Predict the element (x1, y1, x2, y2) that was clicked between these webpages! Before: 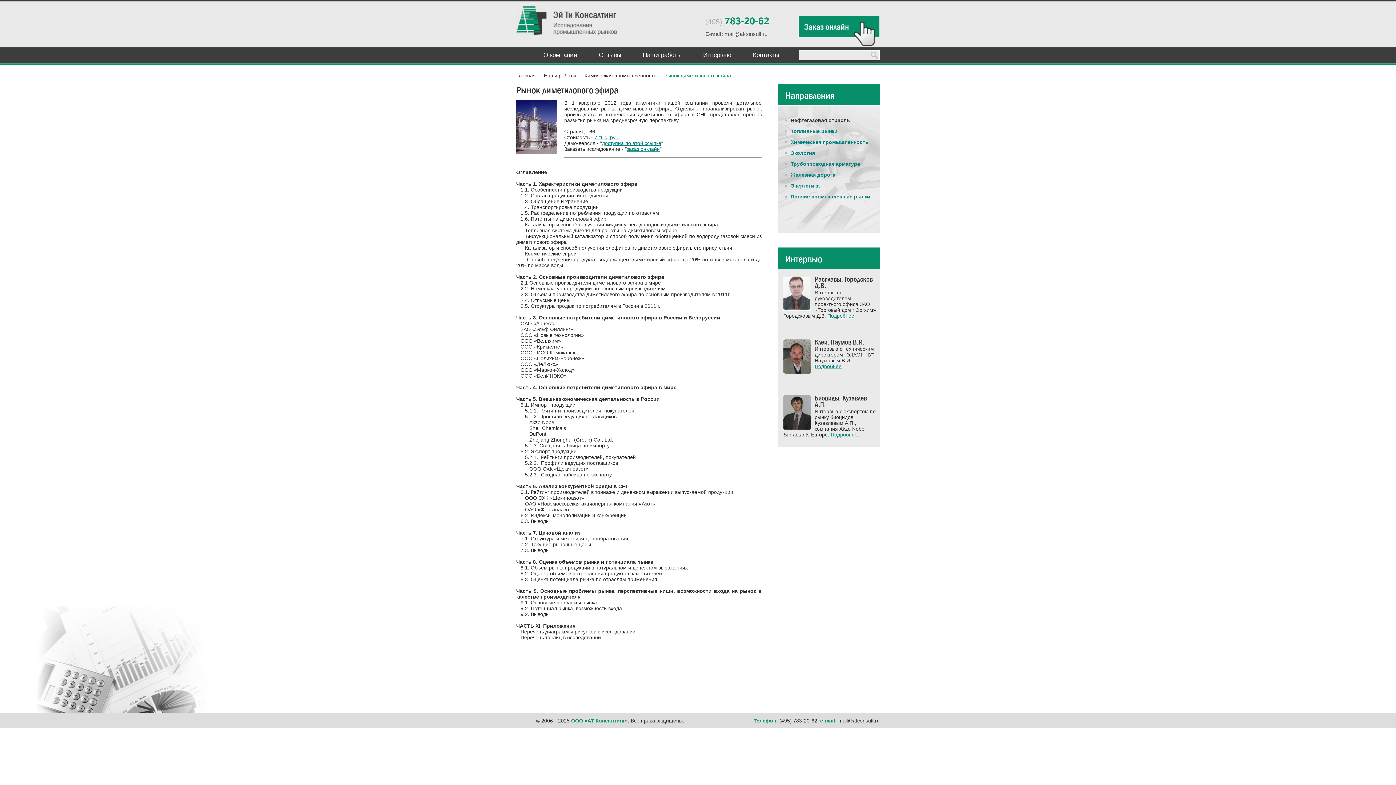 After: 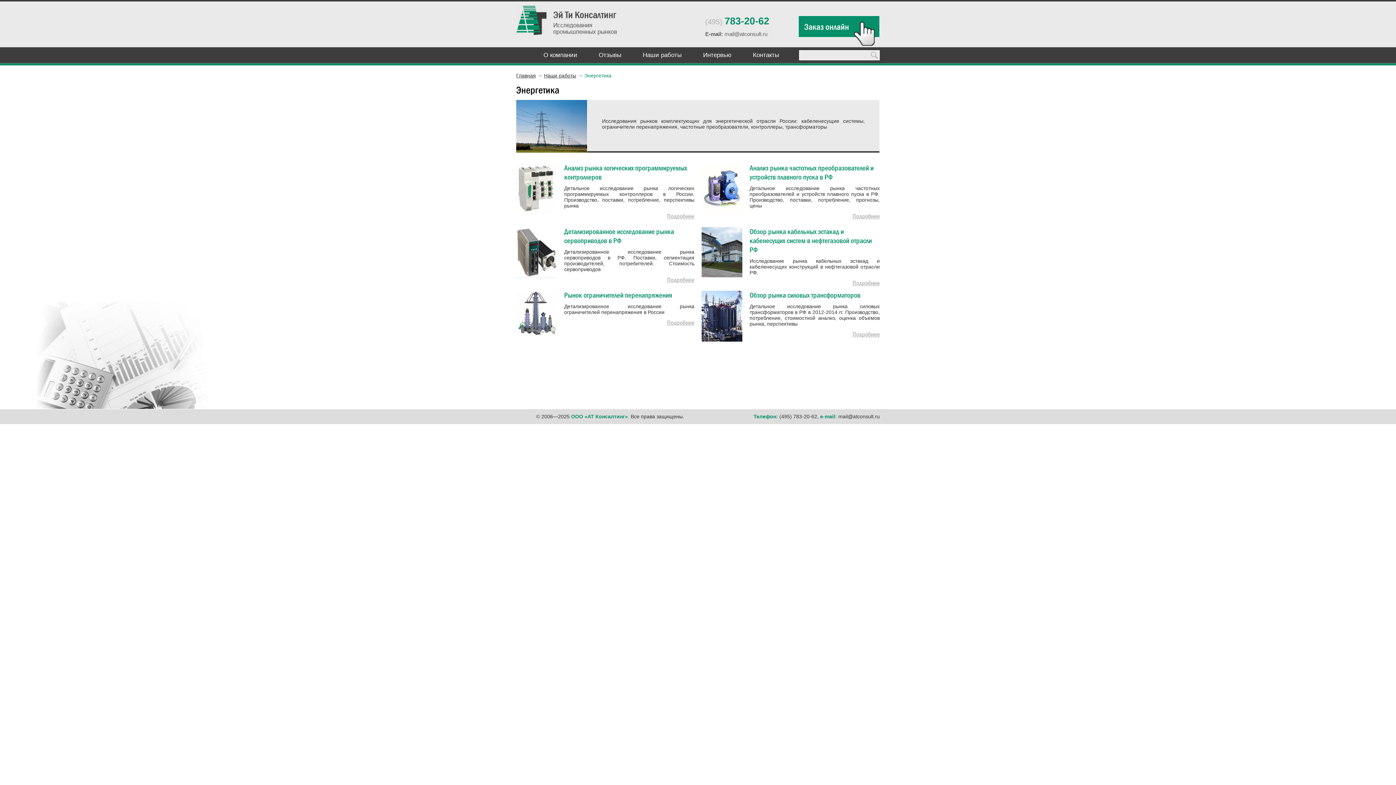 Action: label: Энергетика bbox: (790, 182, 820, 188)